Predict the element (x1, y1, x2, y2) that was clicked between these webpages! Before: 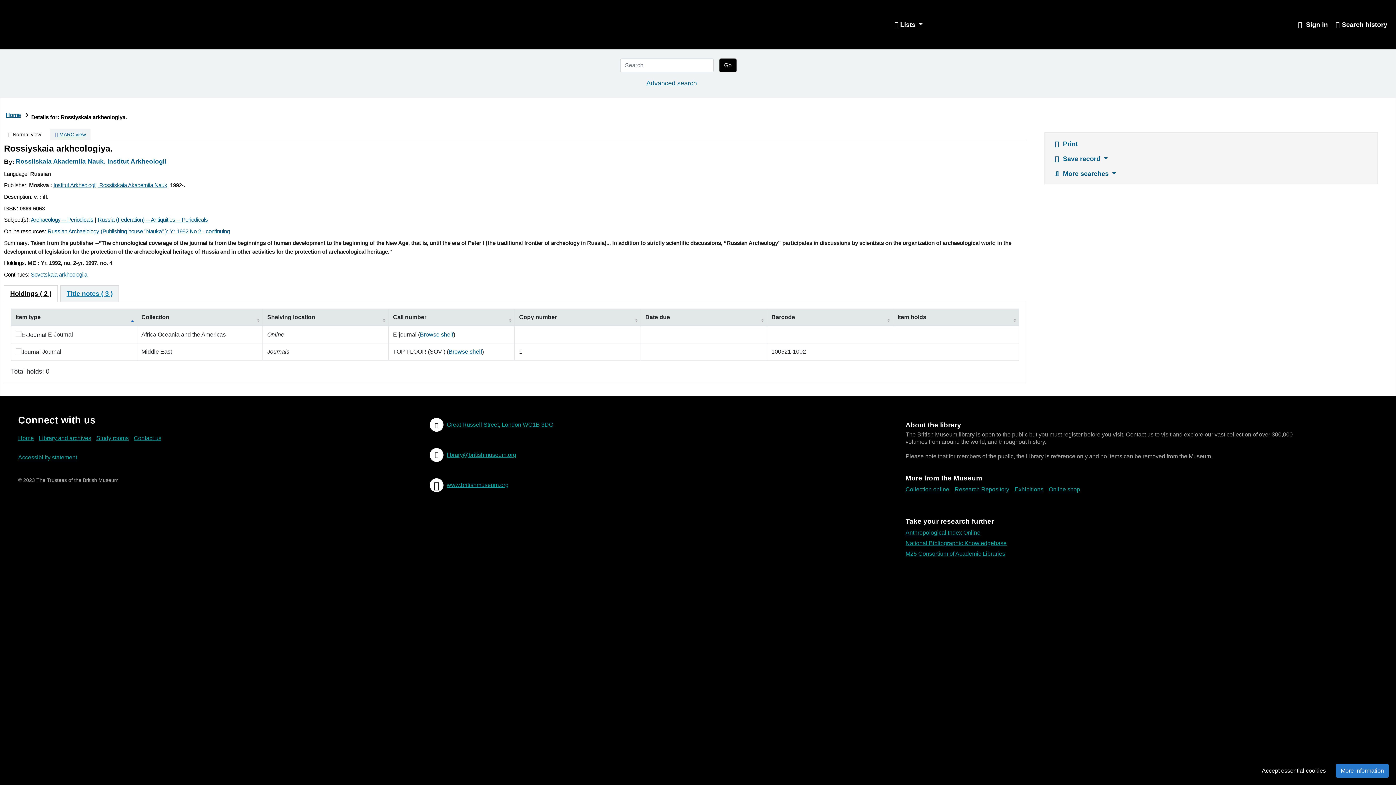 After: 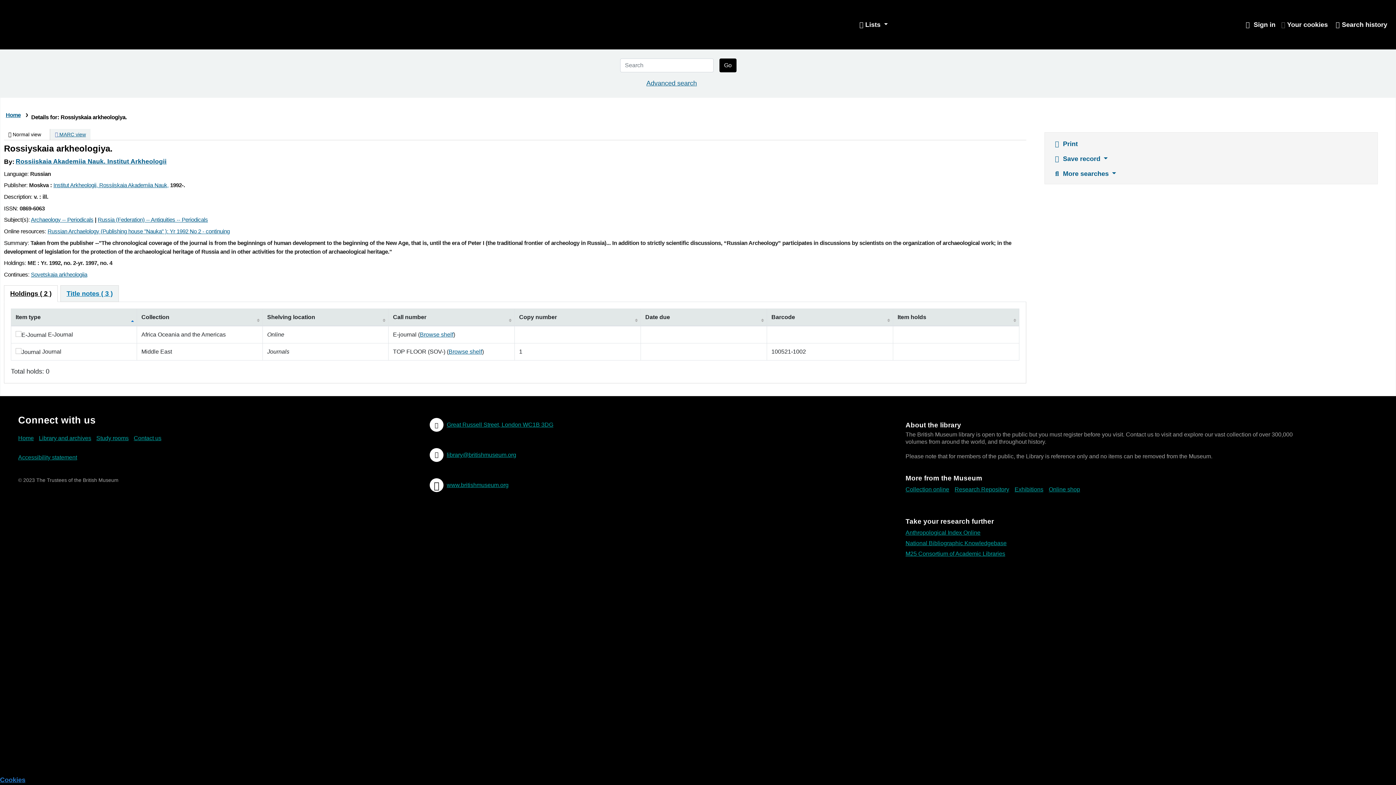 Action: label: Accept essential cookies bbox: (1257, 764, 1330, 778)